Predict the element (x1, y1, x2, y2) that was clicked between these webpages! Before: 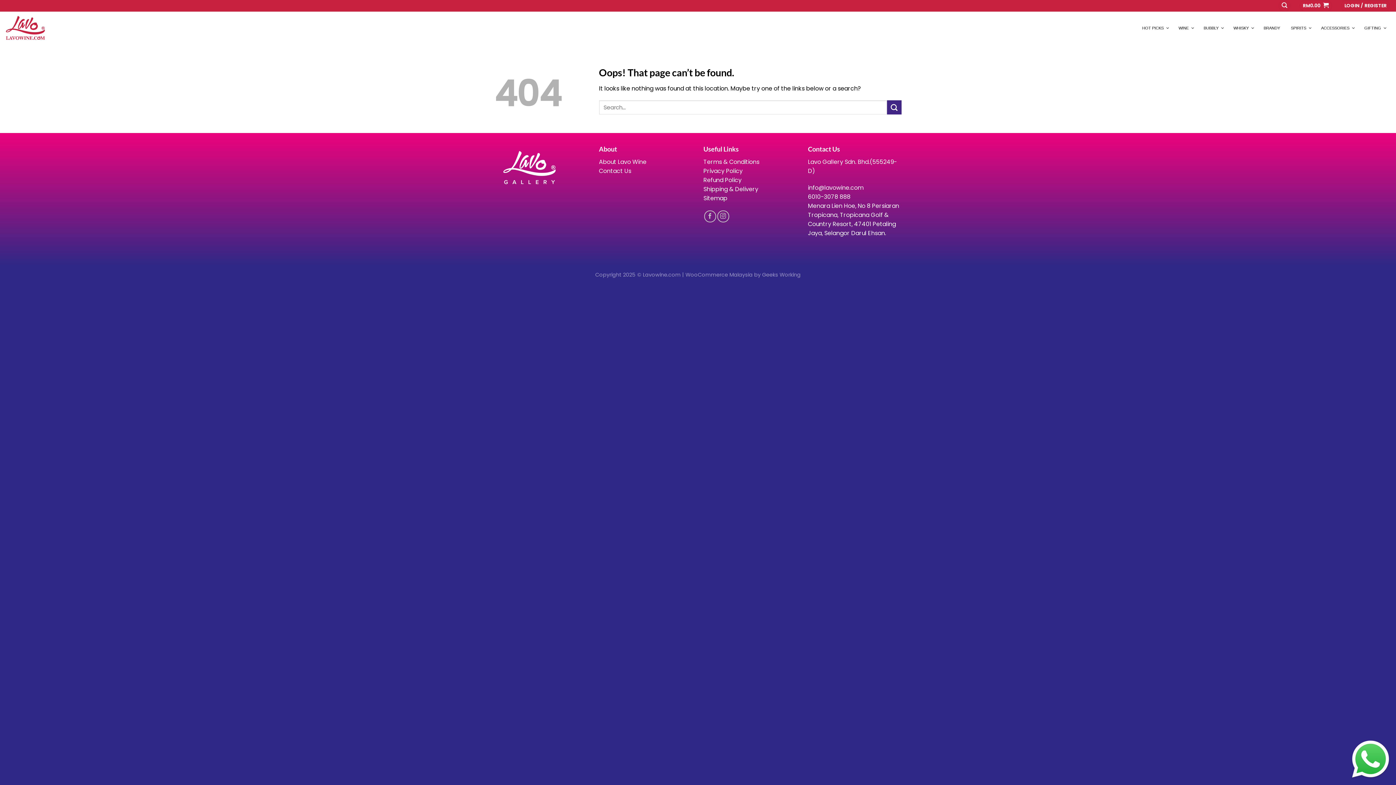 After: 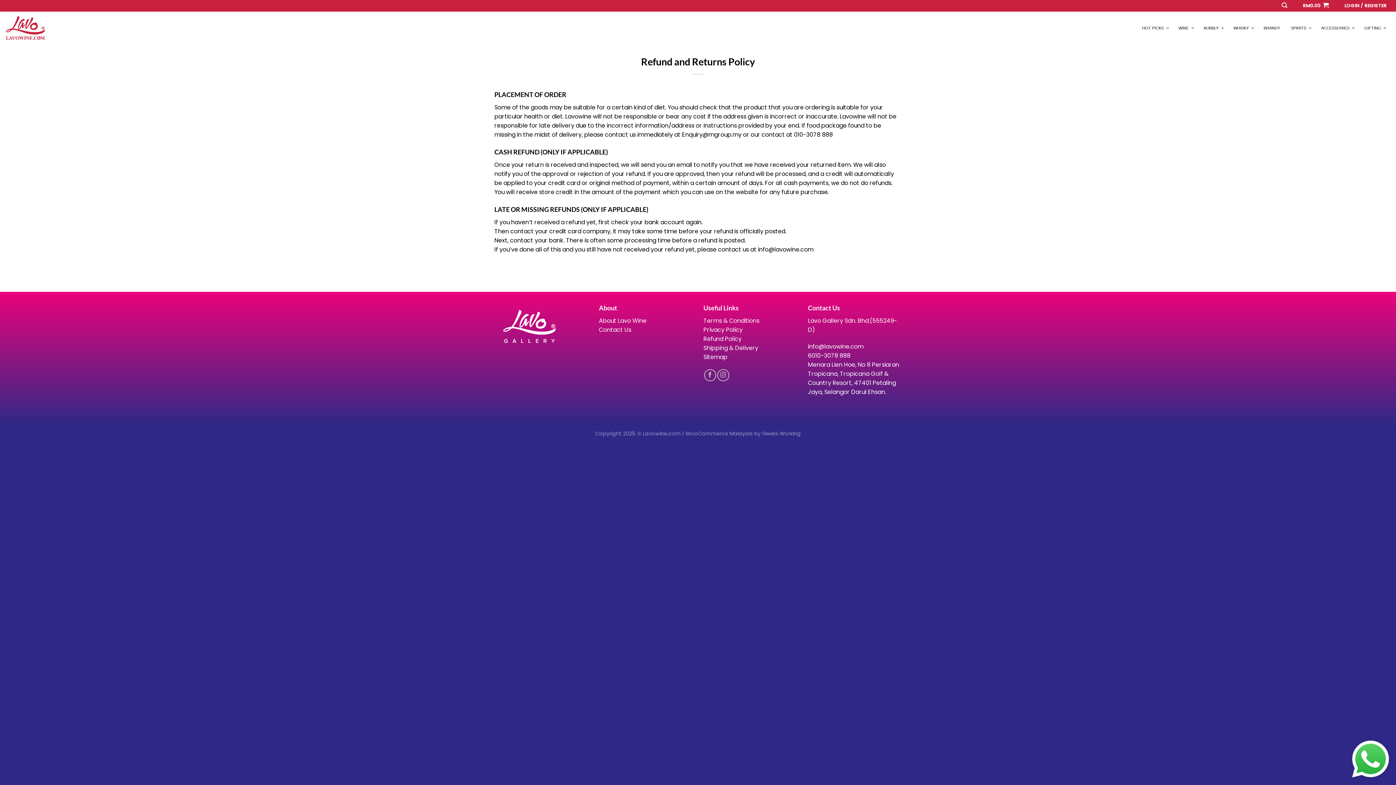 Action: bbox: (703, 176, 741, 184) label: Refund Policy